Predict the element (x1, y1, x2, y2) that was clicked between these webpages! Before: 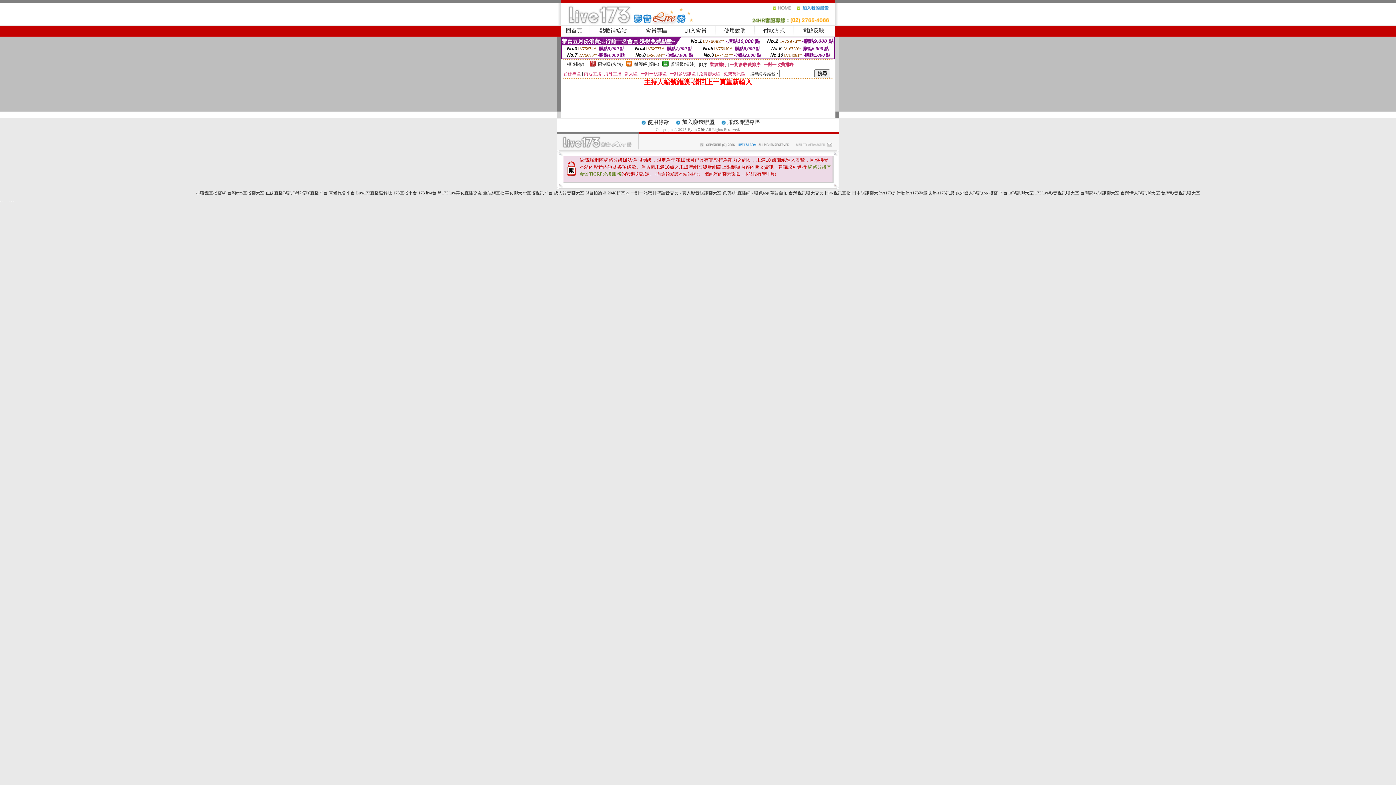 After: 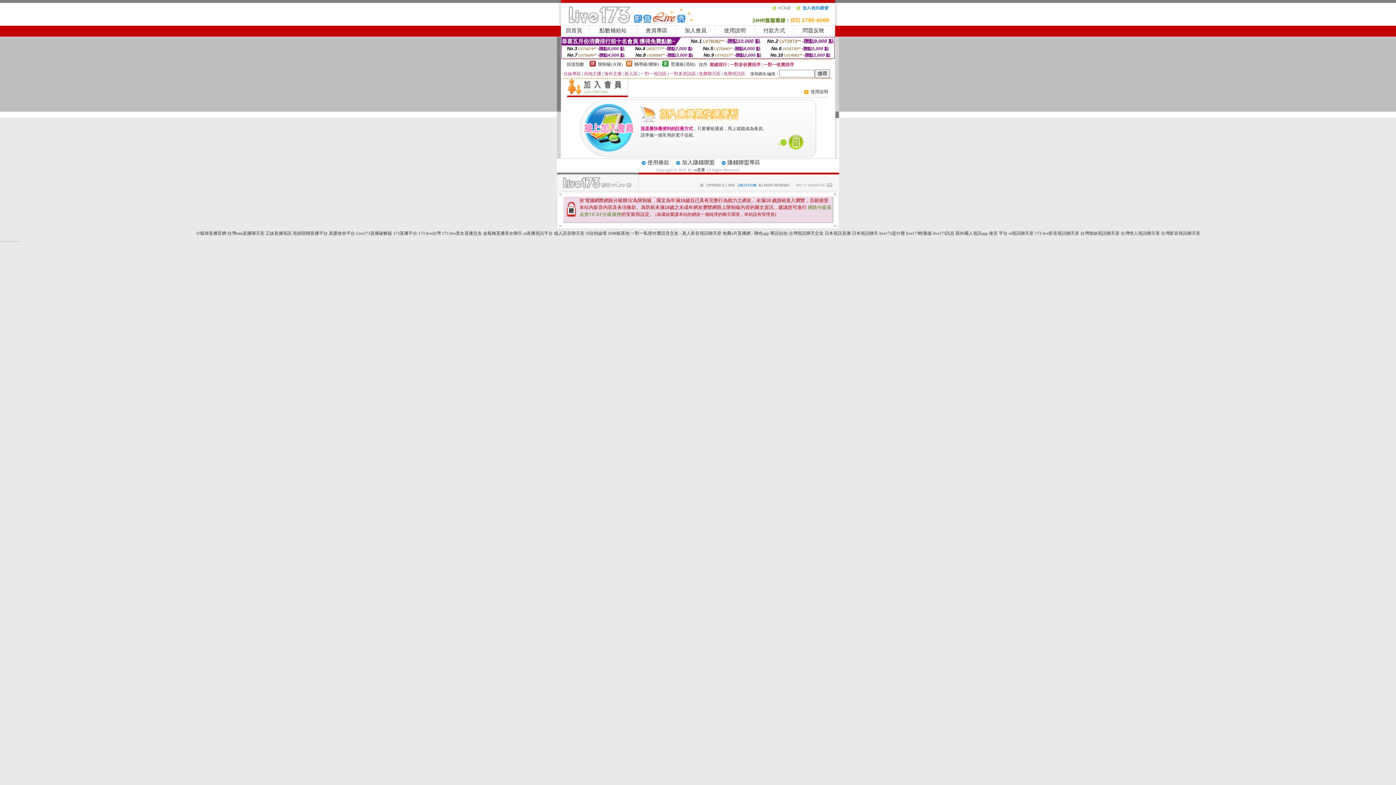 Action: bbox: (684, 27, 706, 33) label: 加入會員